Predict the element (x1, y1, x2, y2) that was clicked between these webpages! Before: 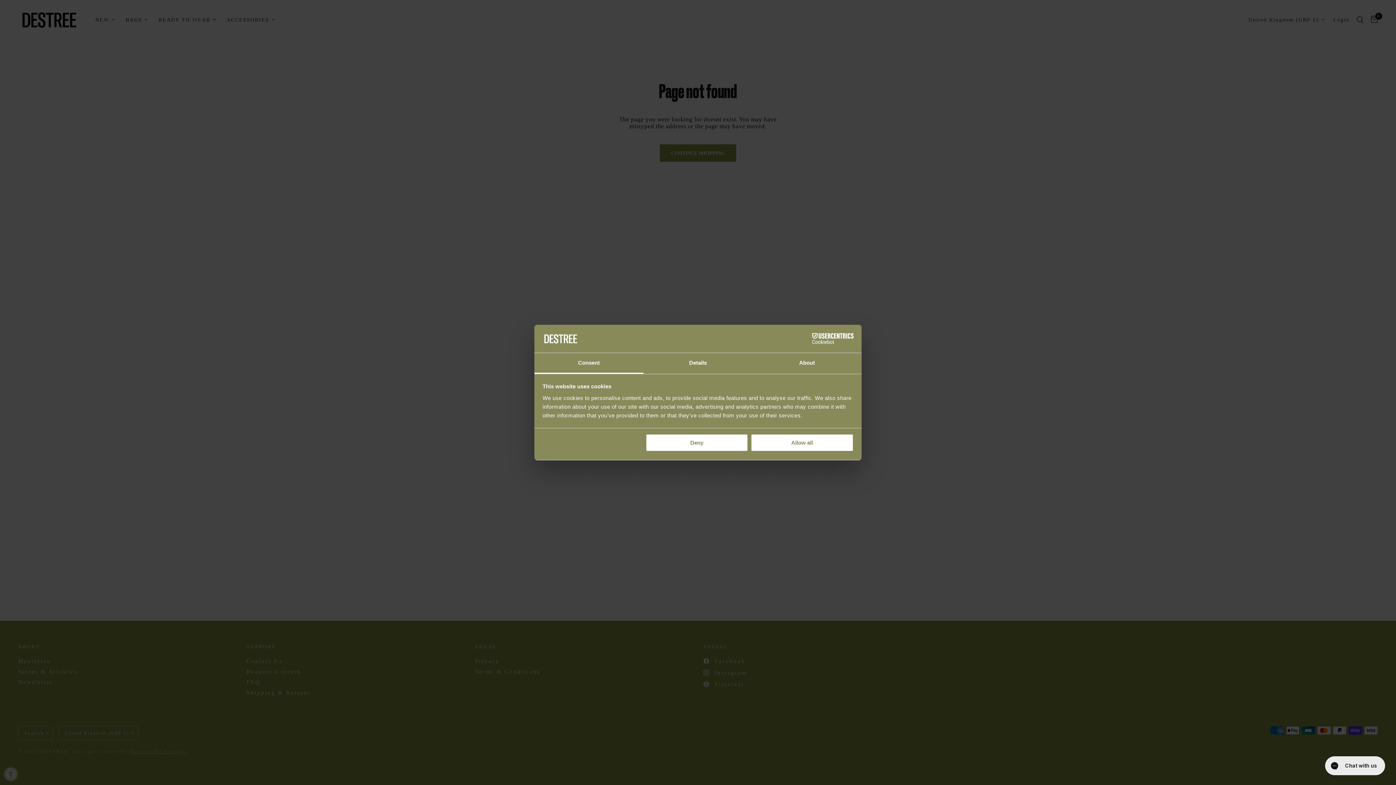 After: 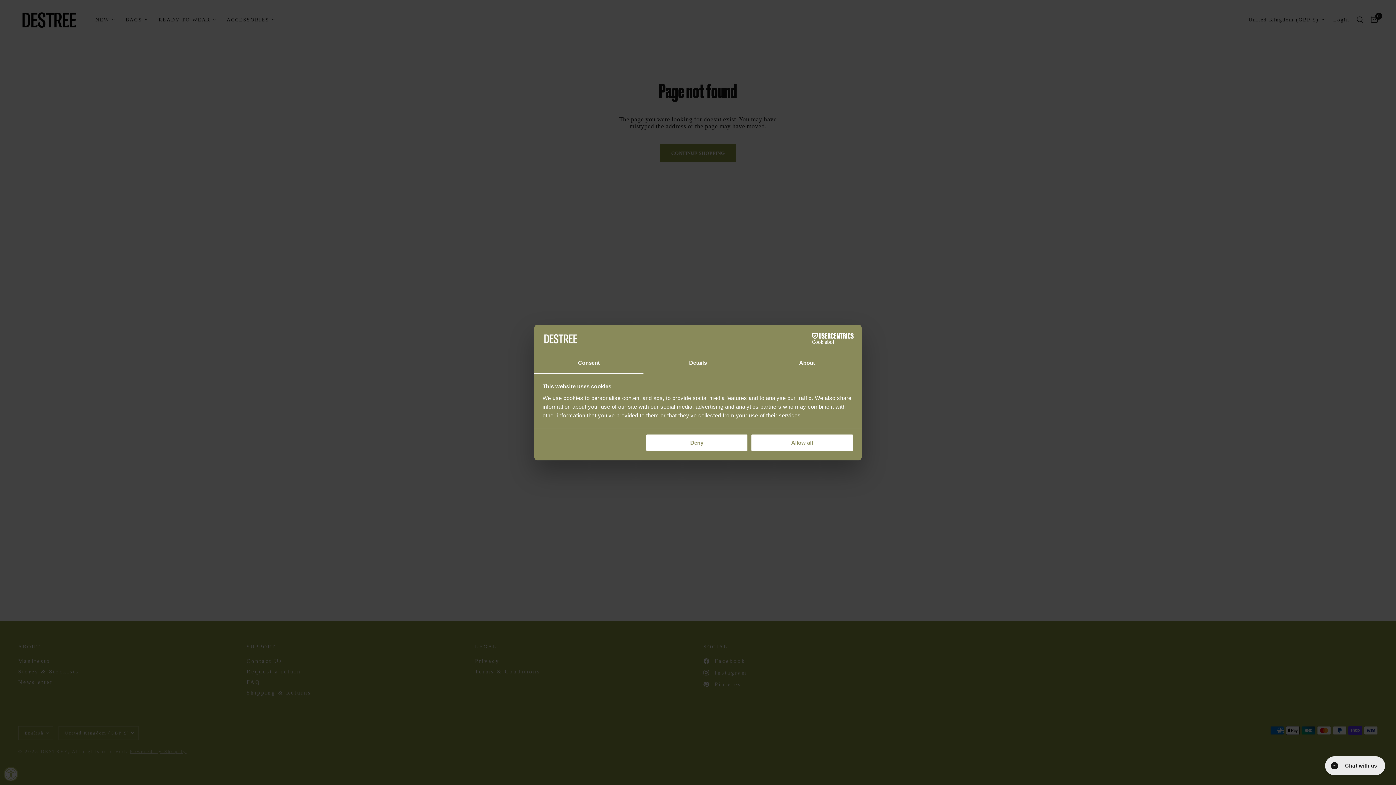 Action: bbox: (534, 353, 643, 373) label: Consent